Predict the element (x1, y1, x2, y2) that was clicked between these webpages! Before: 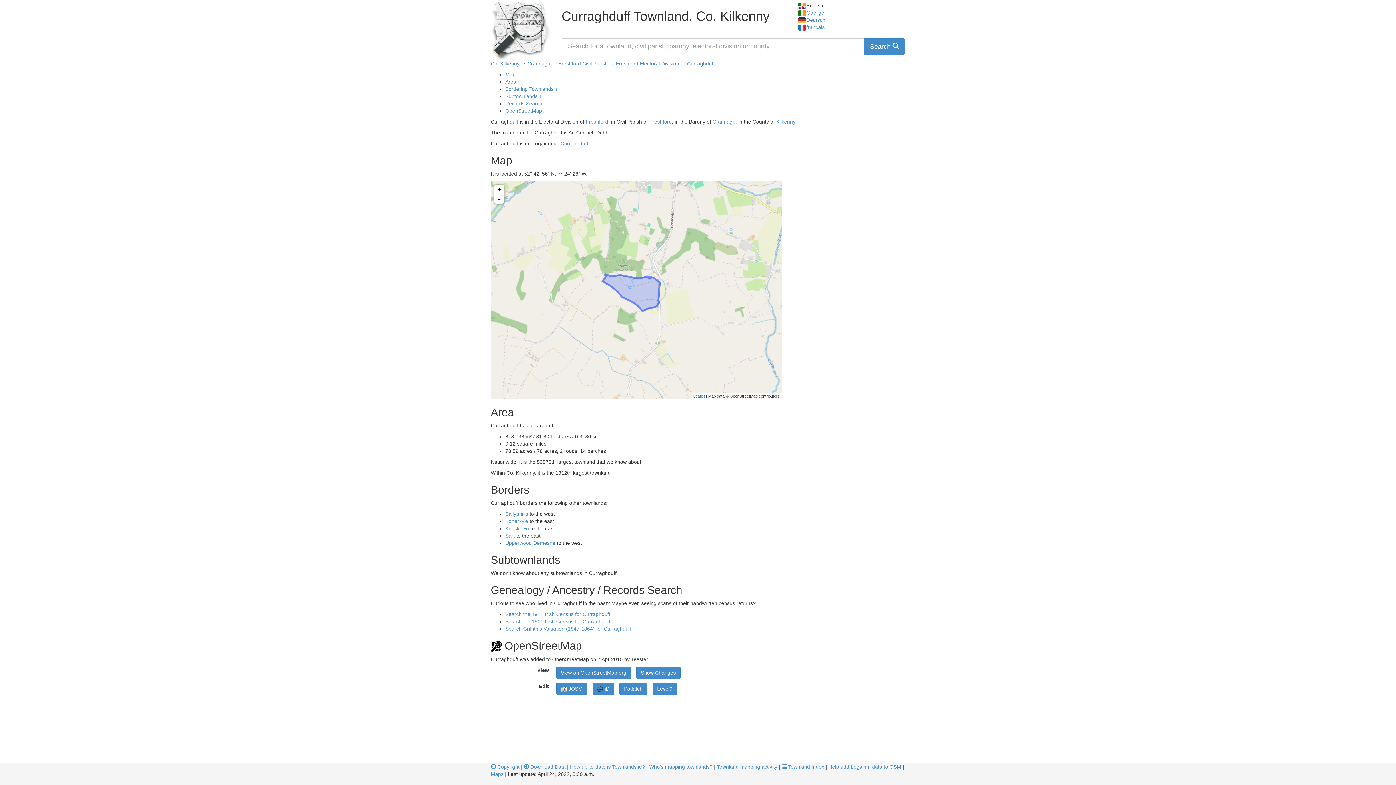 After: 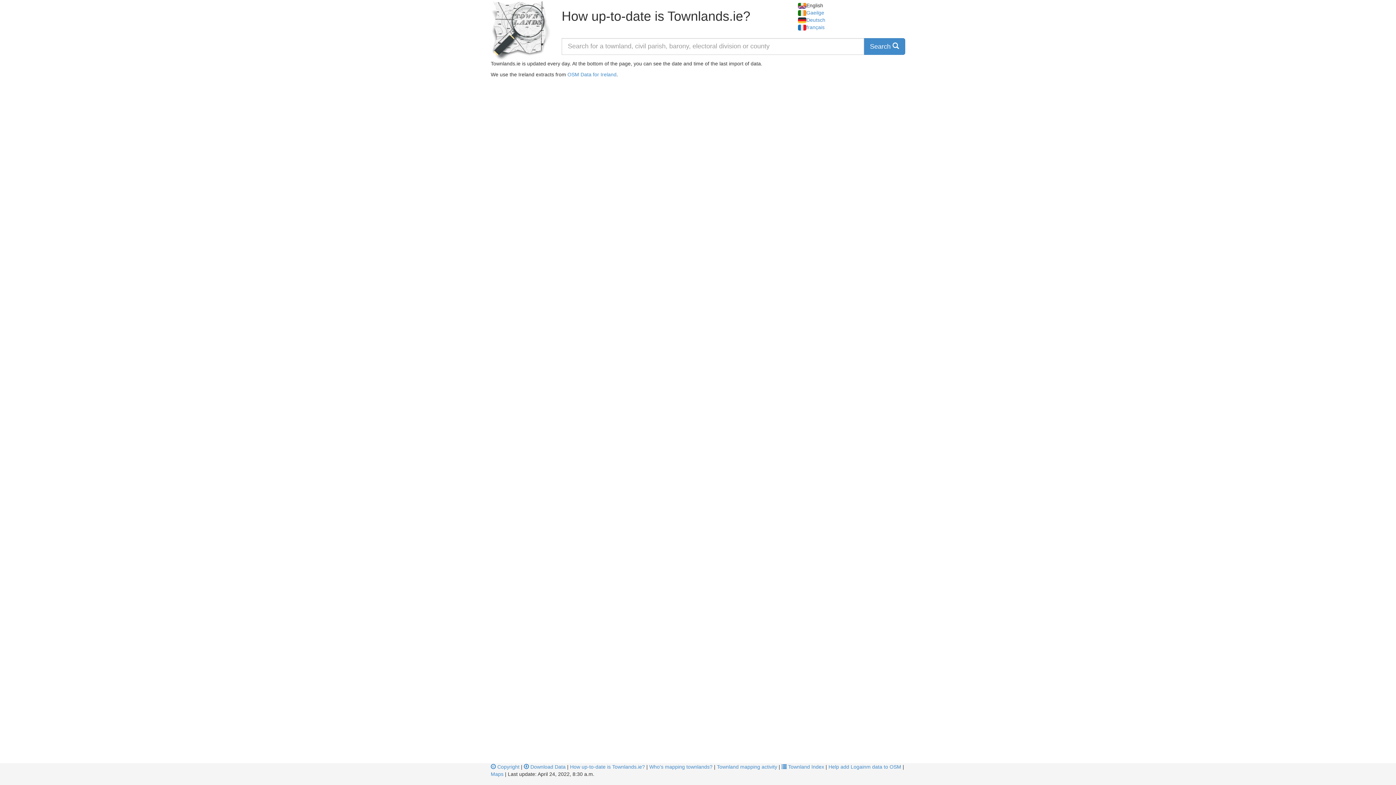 Action: bbox: (570, 764, 645, 770) label: How up-to-date is Townlands.ie?